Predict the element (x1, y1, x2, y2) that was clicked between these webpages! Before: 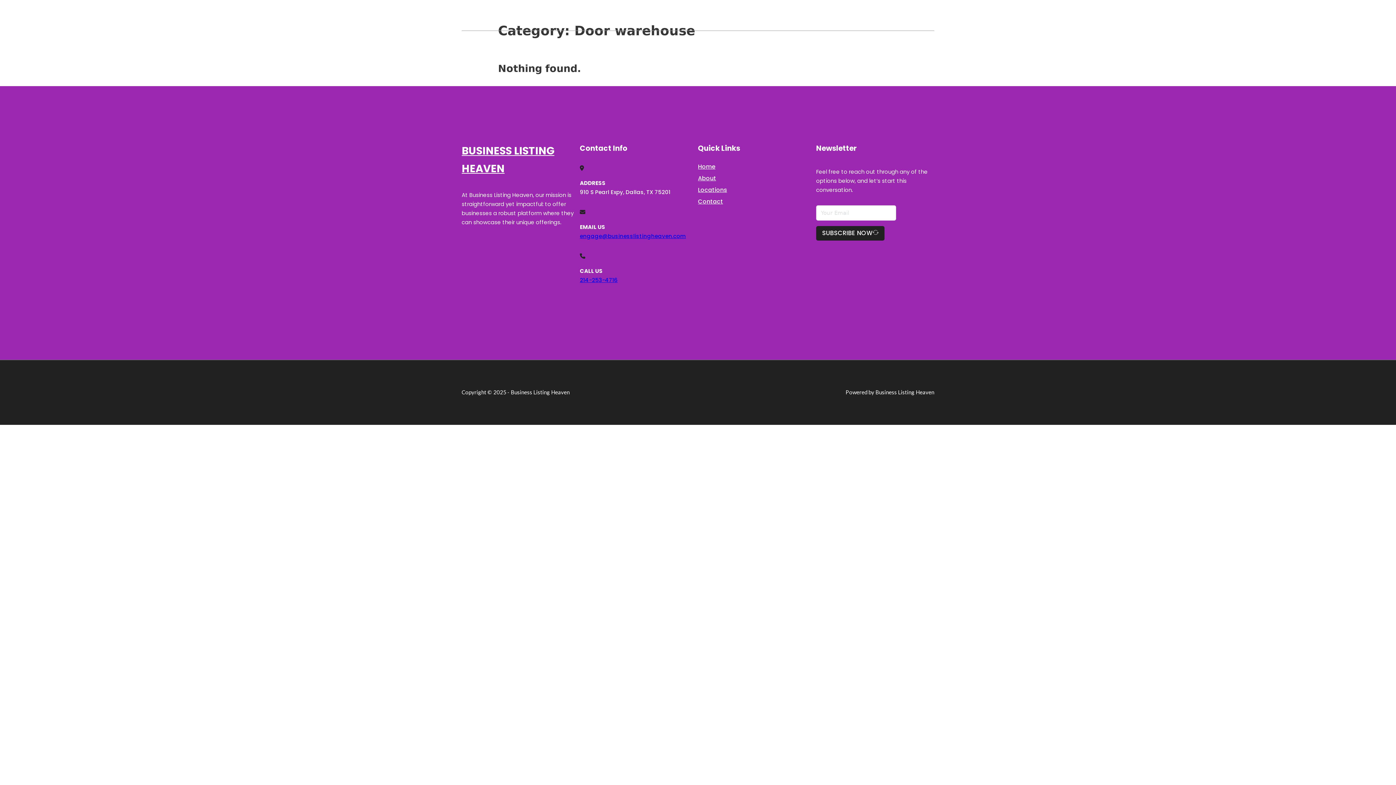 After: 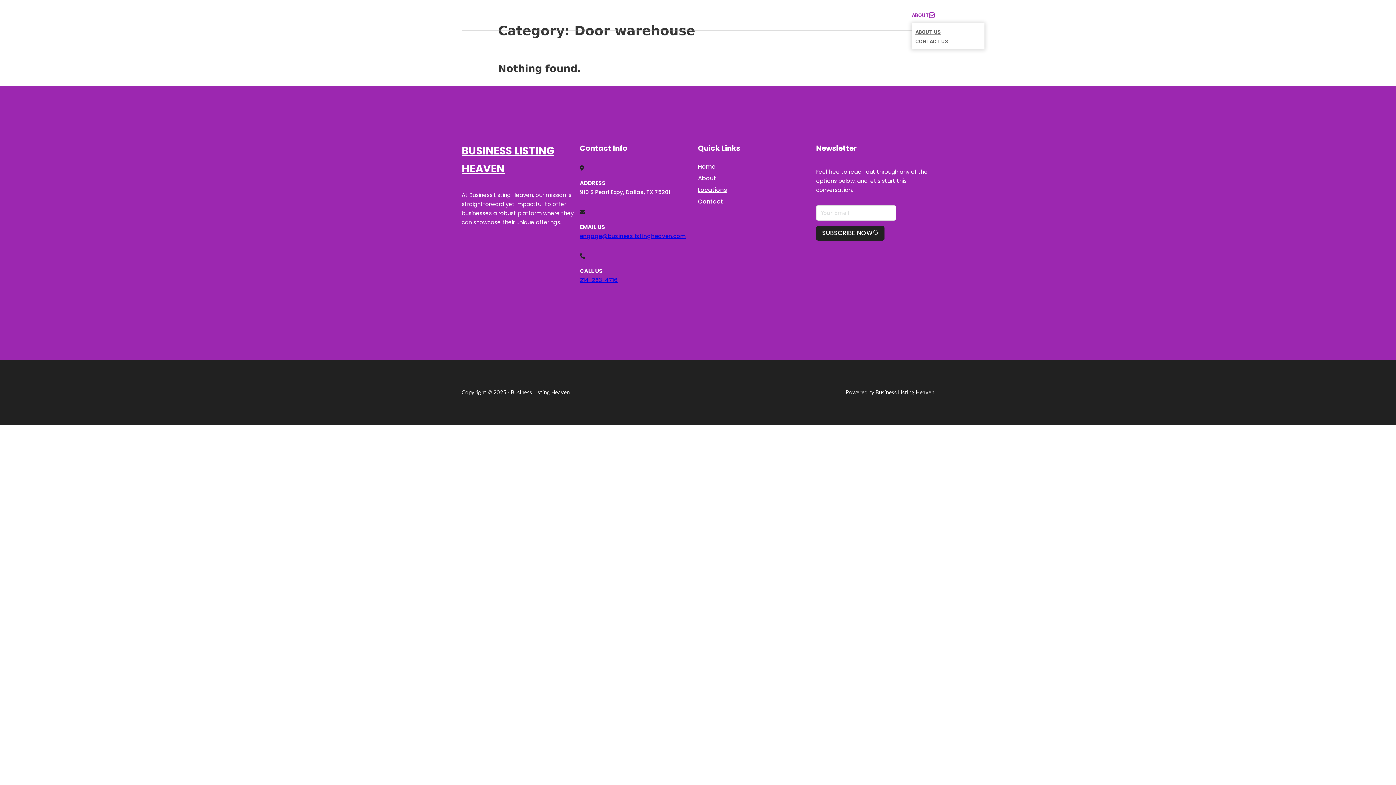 Action: bbox: (929, 12, 934, 17) label: Toggle dropdown